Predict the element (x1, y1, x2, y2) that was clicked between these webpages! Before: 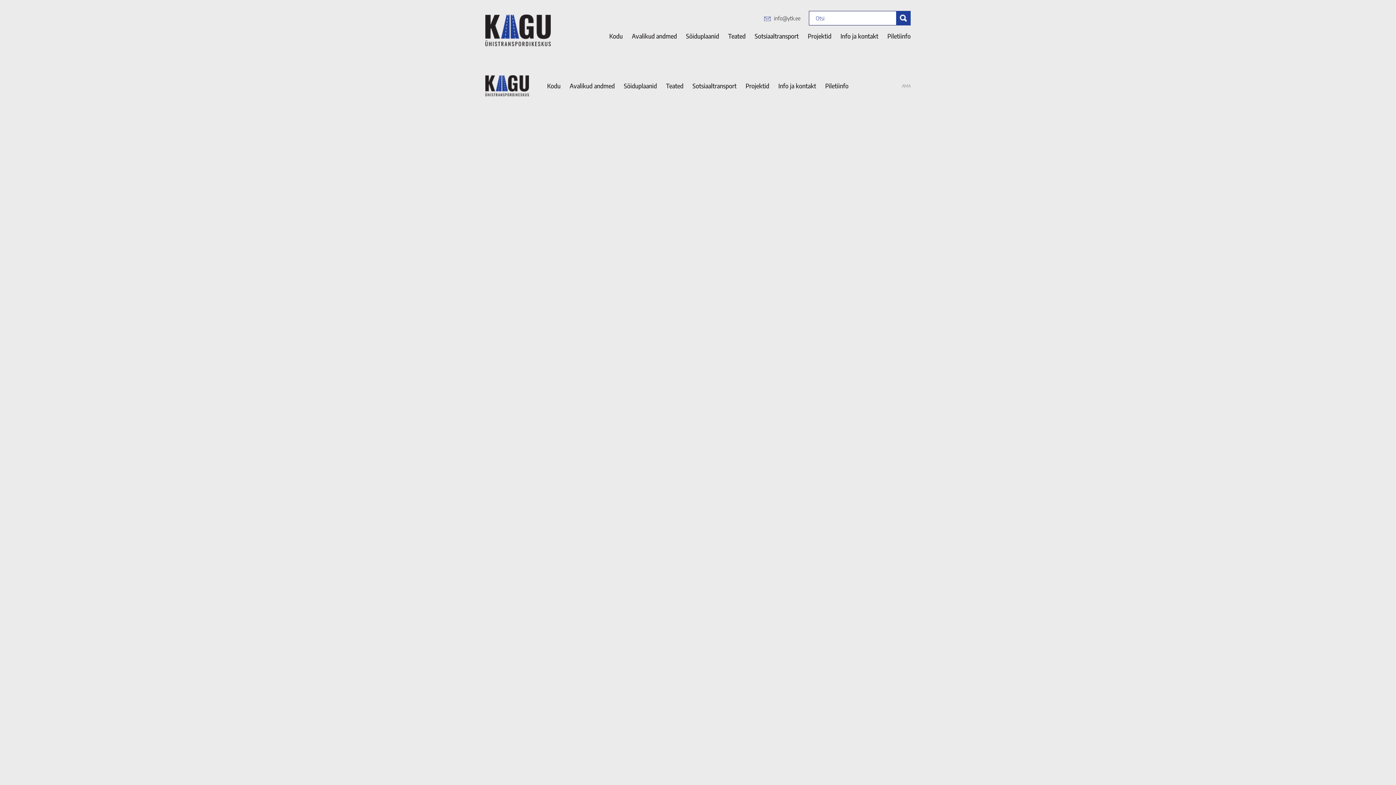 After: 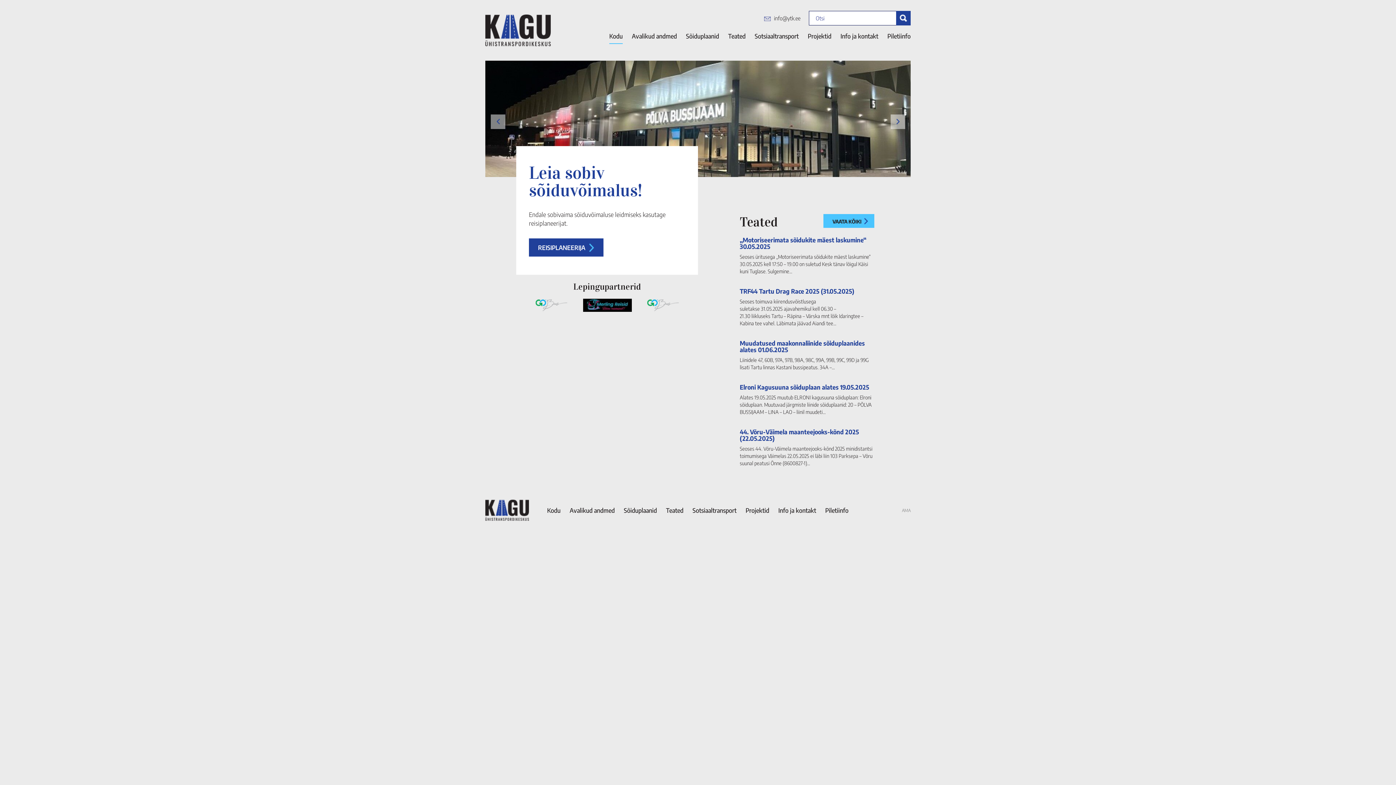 Action: label: Kodu bbox: (609, 31, 622, 44)